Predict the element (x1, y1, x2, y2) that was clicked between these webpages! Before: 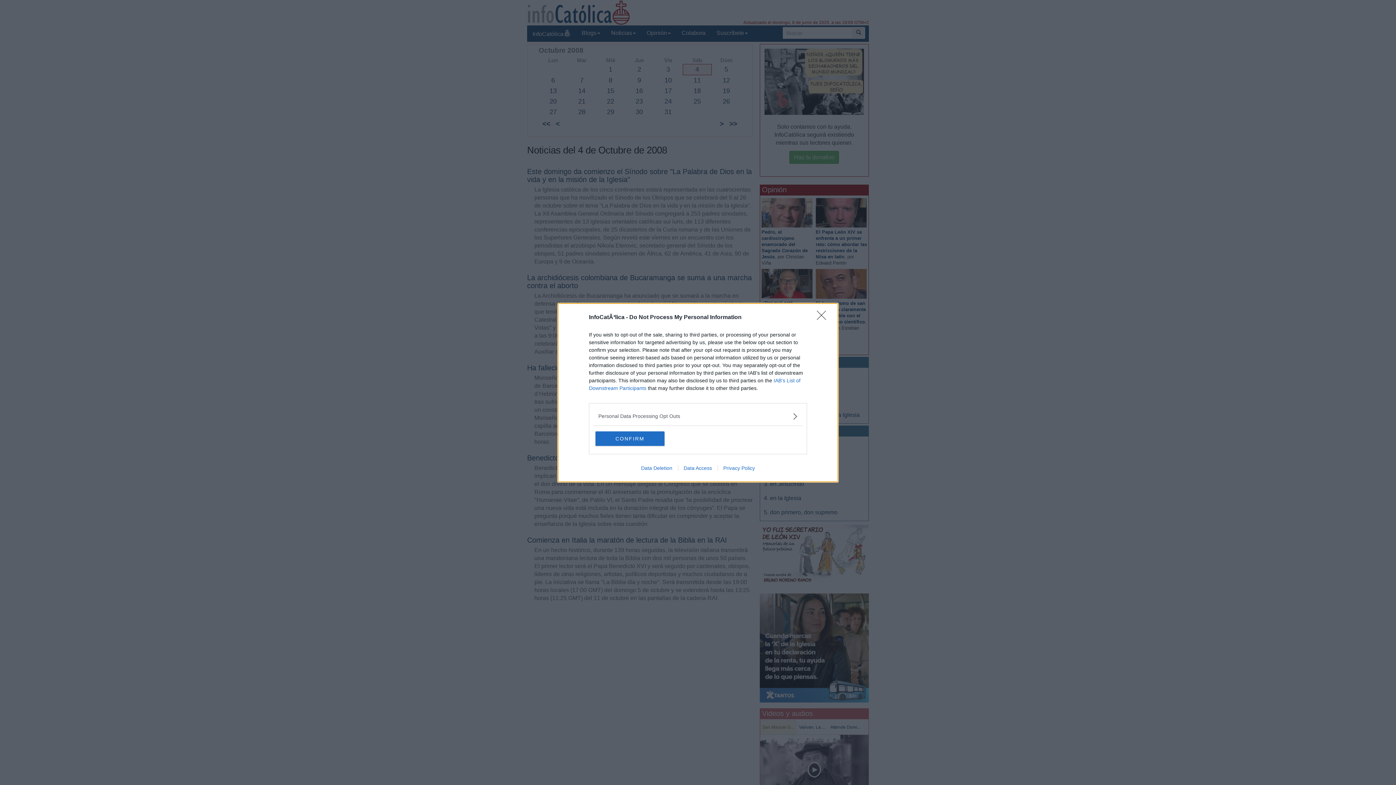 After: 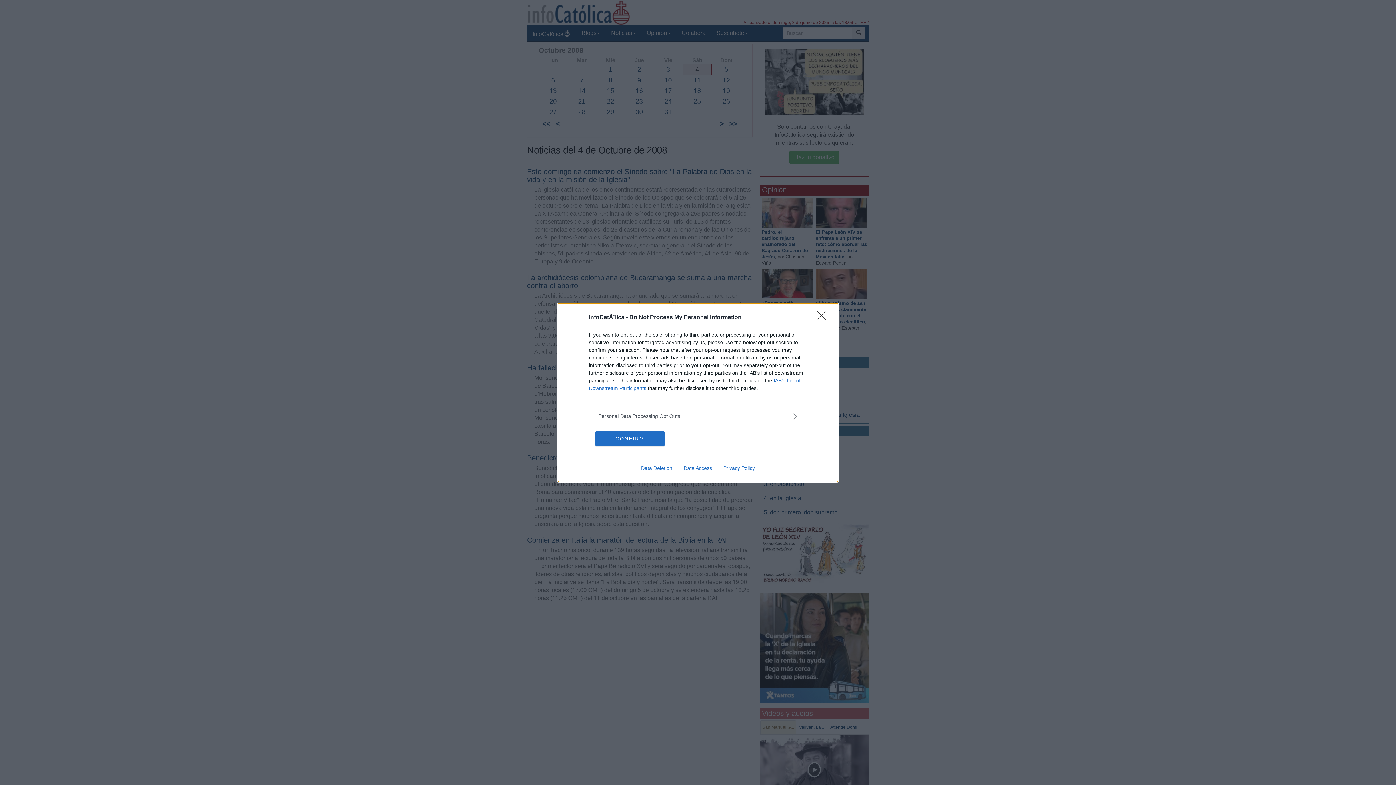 Action: label: Data Deletion bbox: (635, 465, 678, 471)